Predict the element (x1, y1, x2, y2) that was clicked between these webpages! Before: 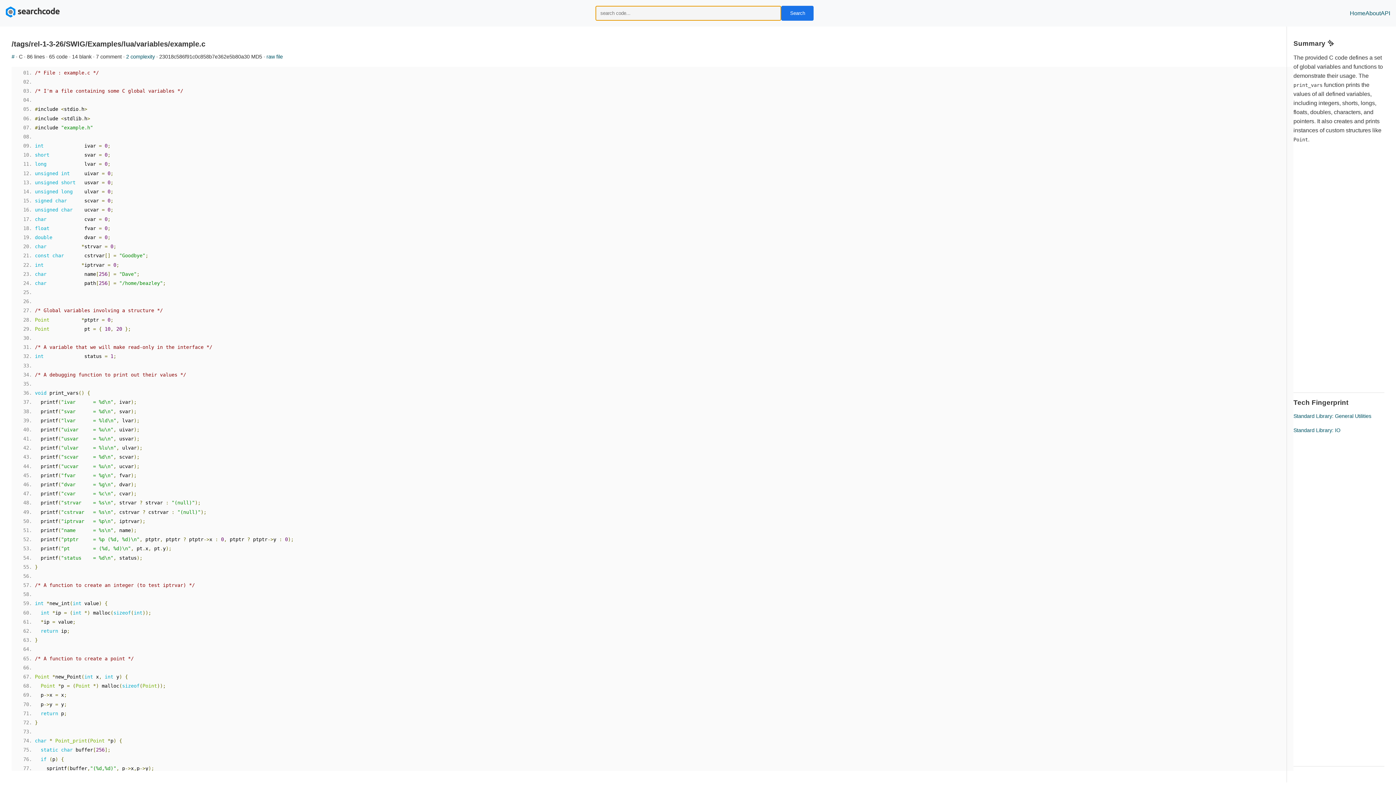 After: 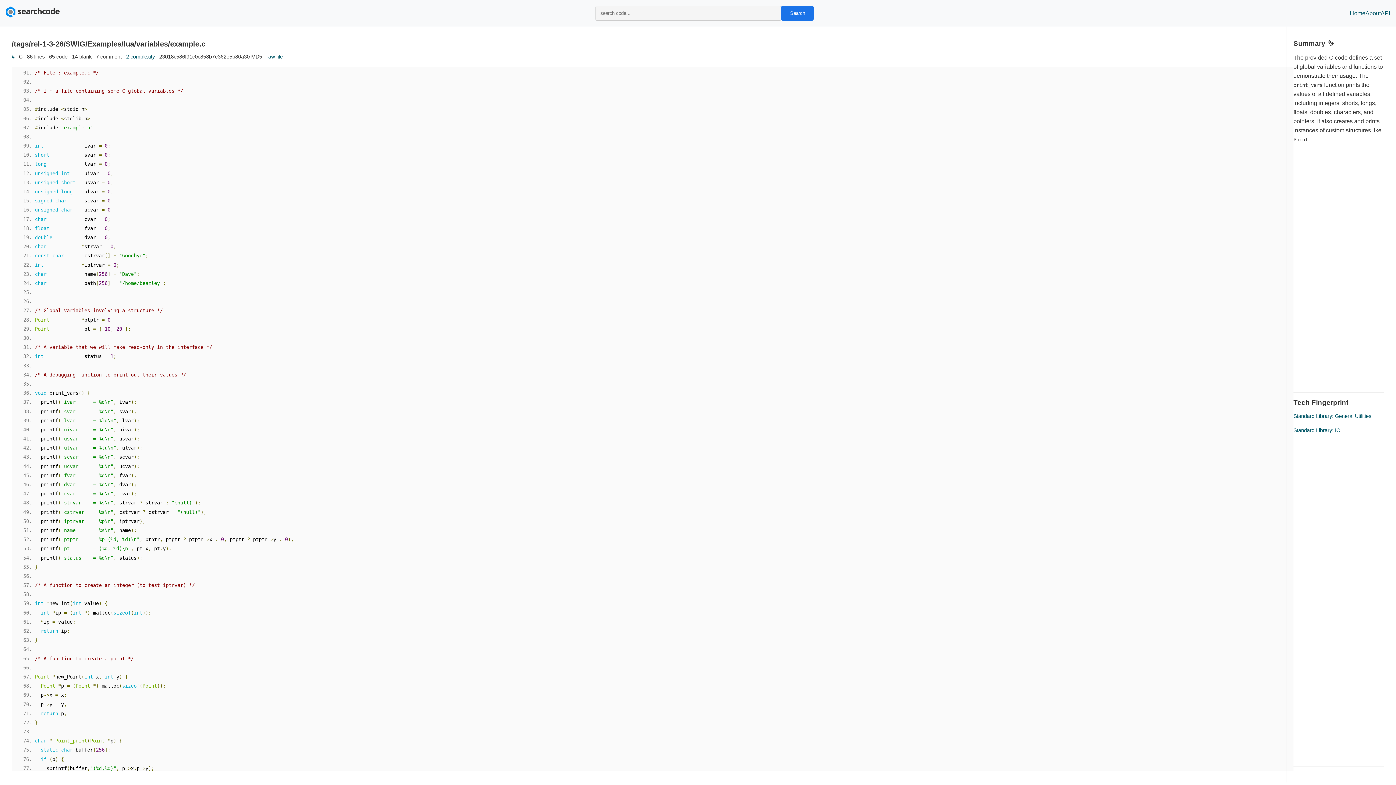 Action: label: 2 complexity bbox: (126, 53, 154, 59)